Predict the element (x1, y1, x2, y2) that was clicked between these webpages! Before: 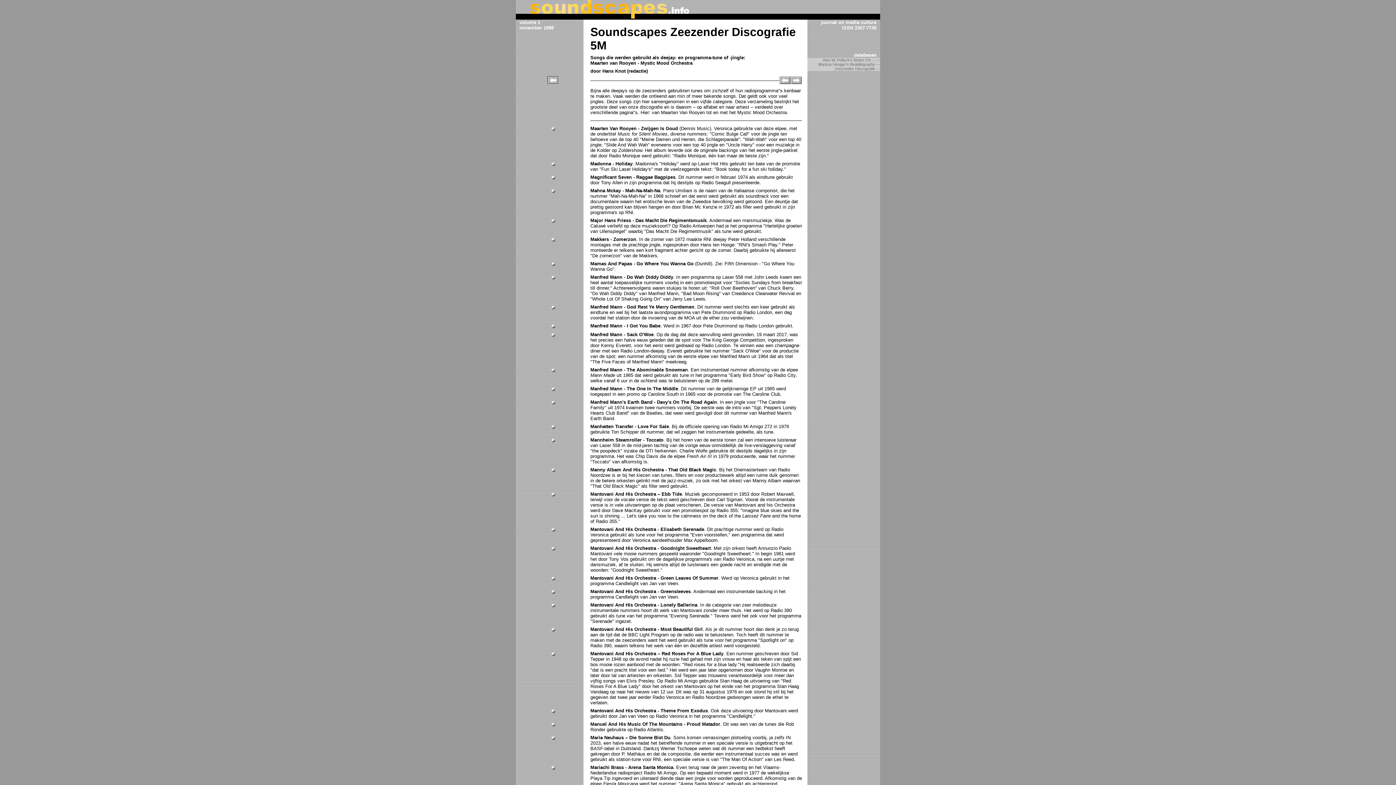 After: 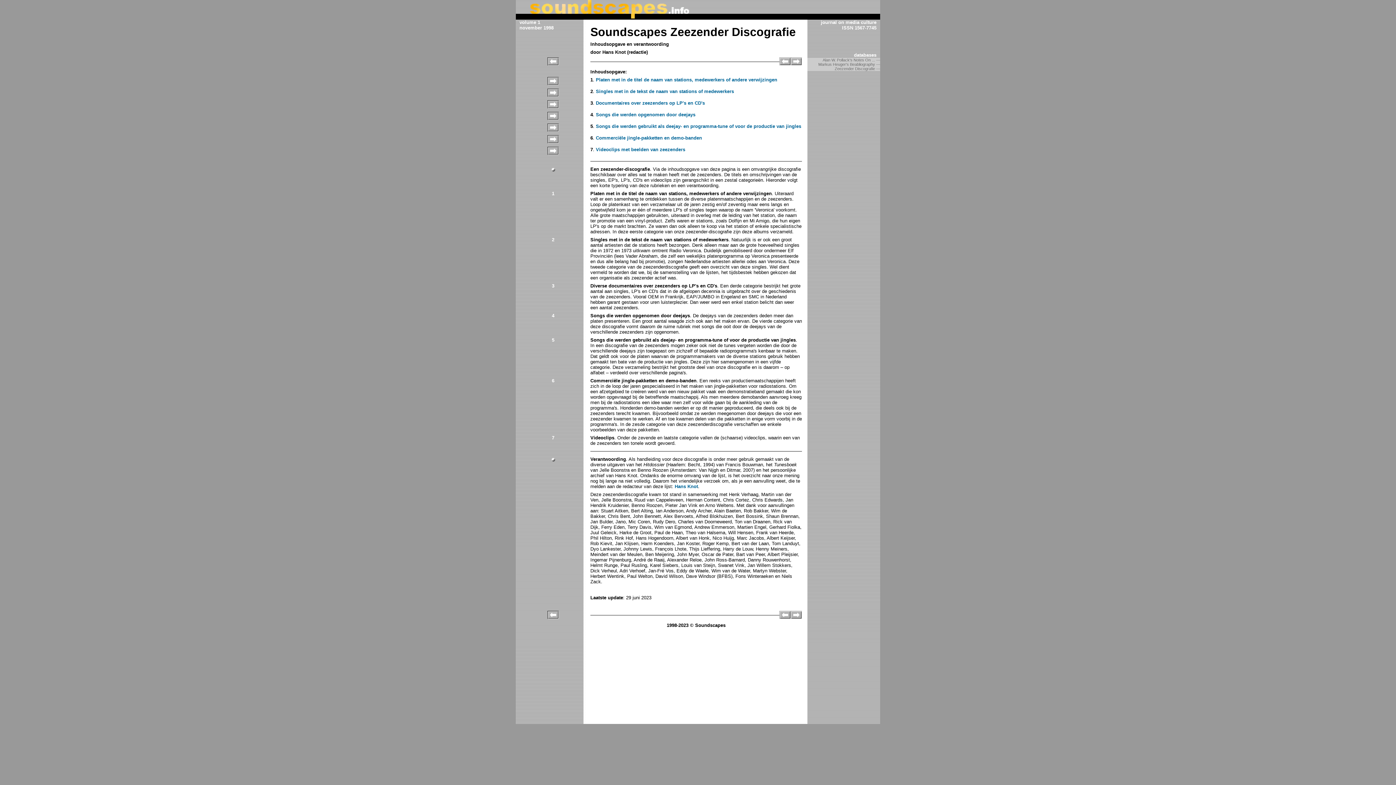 Action: bbox: (834, 66, 880, 70) label: Zeezender Discografie —